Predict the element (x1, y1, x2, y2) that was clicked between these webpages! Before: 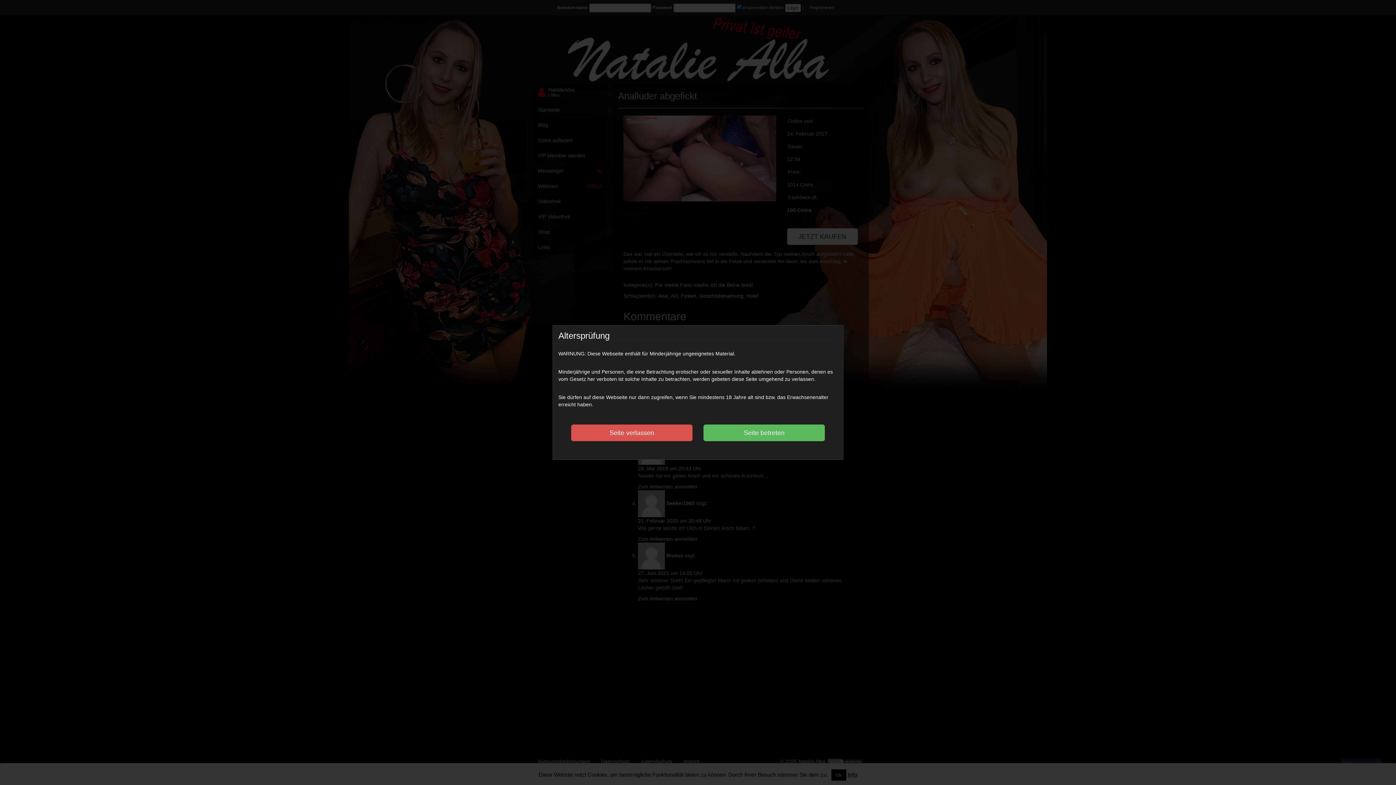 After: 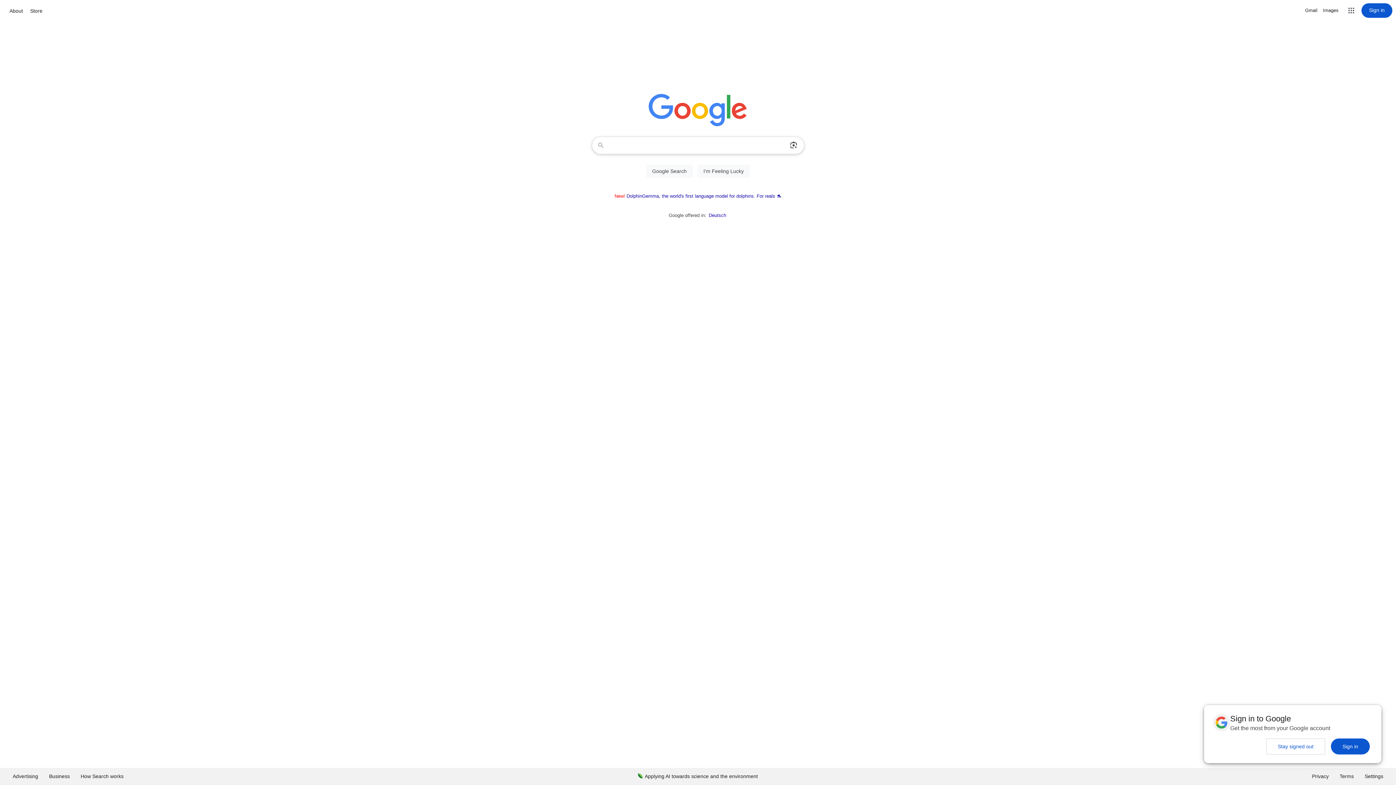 Action: label: Seite verlassen bbox: (571, 424, 692, 441)